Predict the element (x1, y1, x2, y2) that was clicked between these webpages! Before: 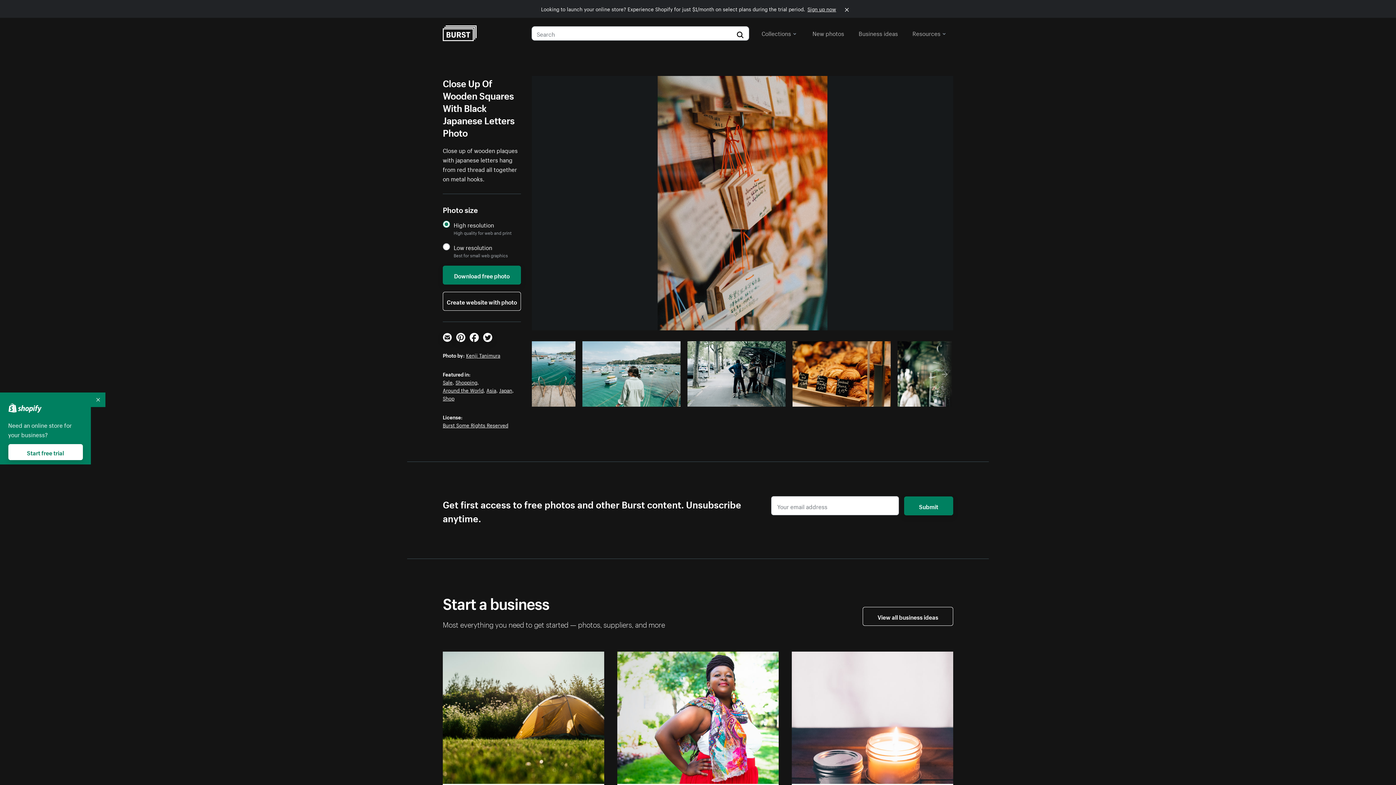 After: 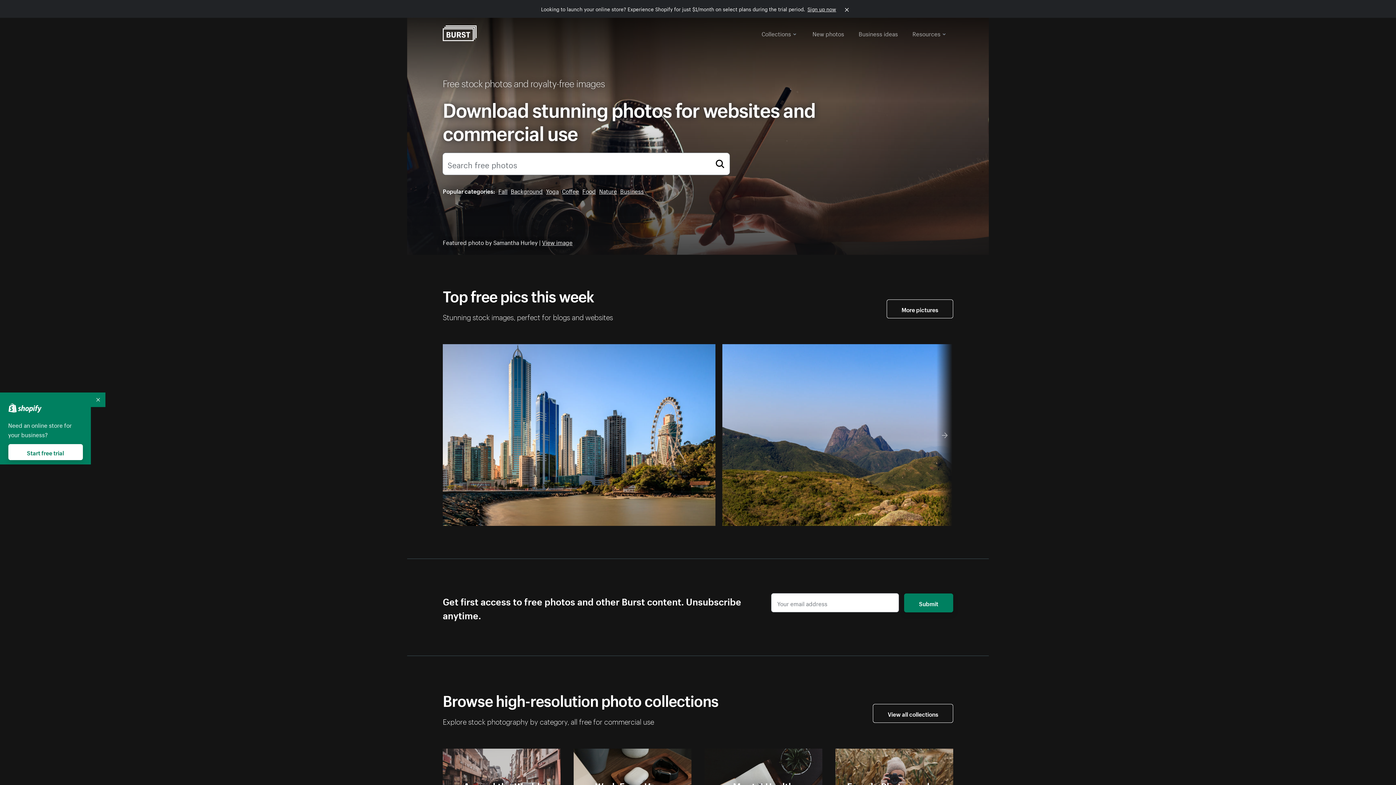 Action: bbox: (442, 25, 476, 41)